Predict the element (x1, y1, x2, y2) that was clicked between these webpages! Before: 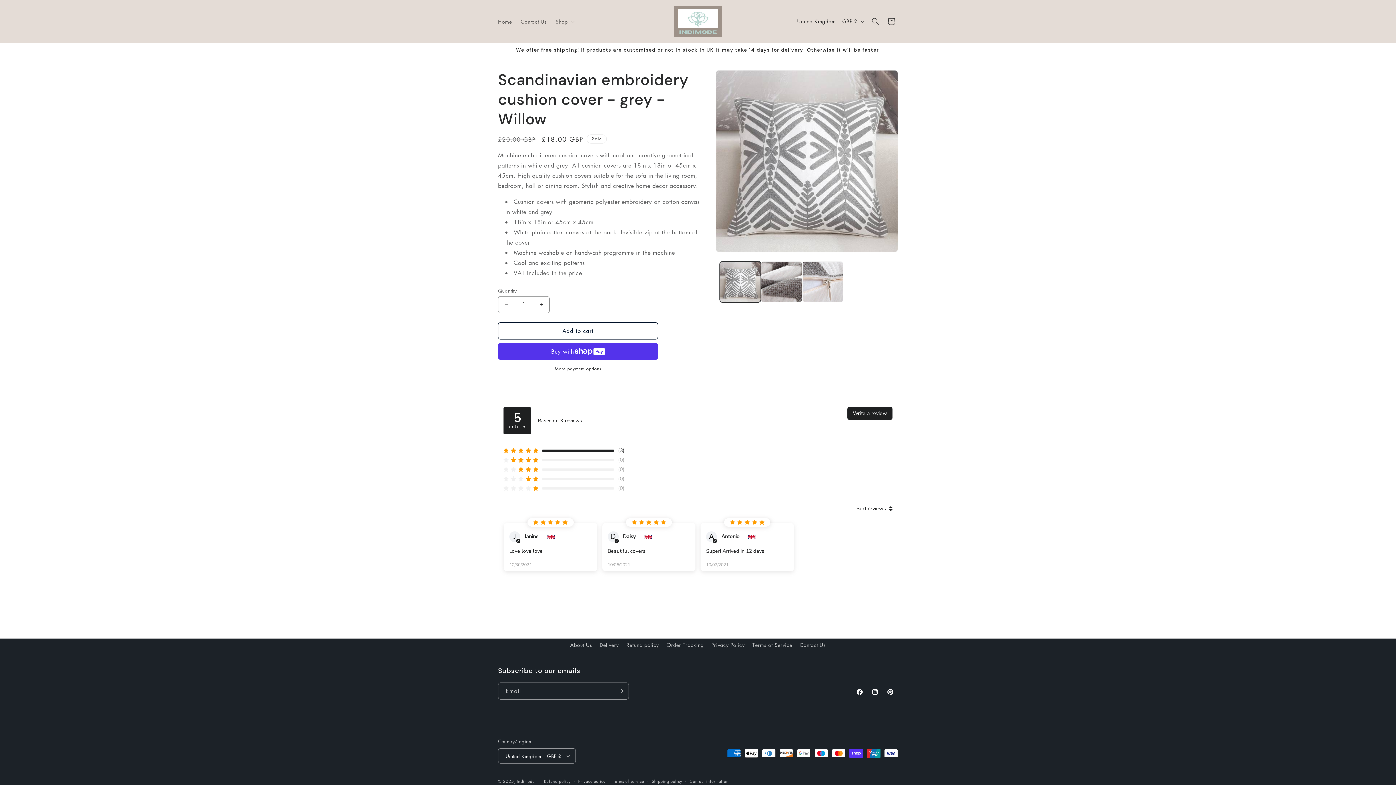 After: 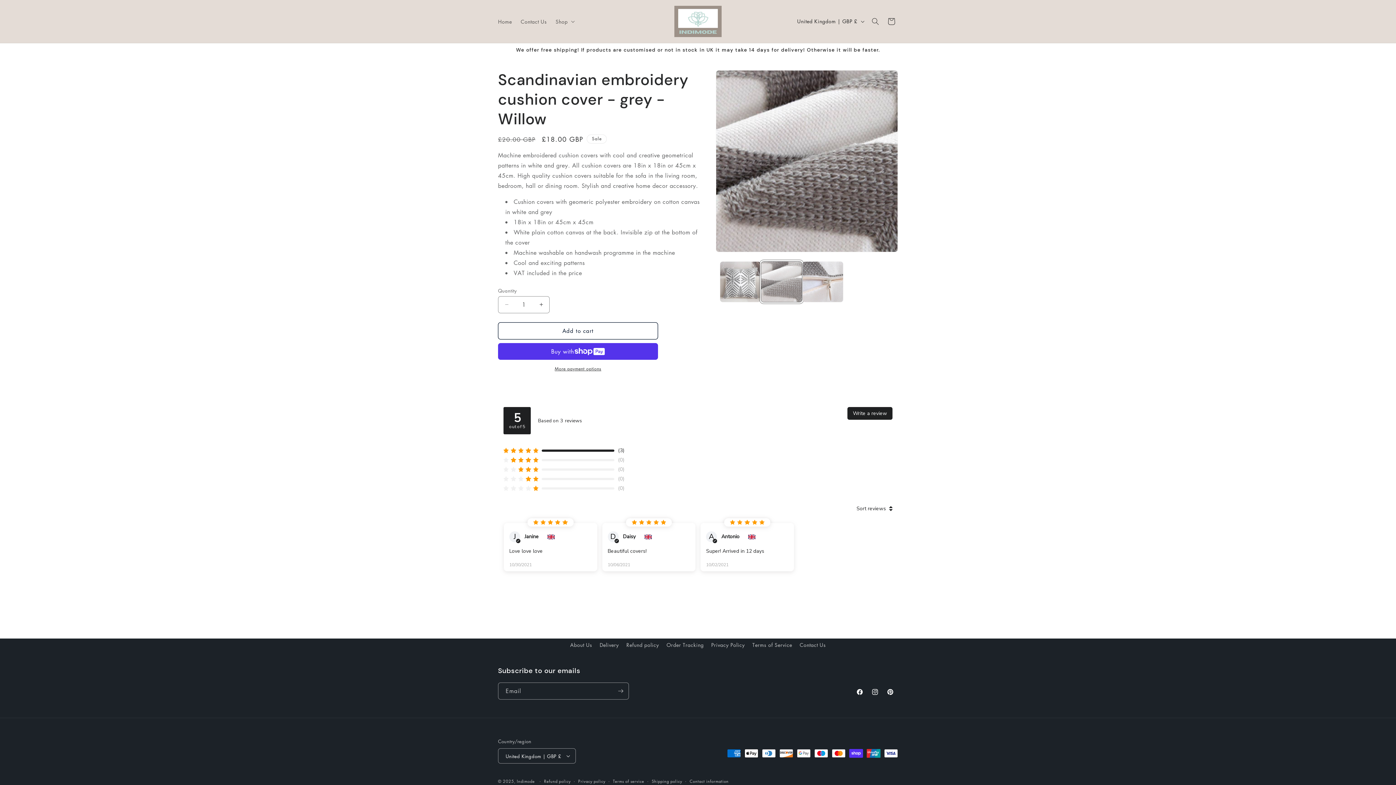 Action: bbox: (761, 261, 802, 302) label: Load image 2 in gallery view